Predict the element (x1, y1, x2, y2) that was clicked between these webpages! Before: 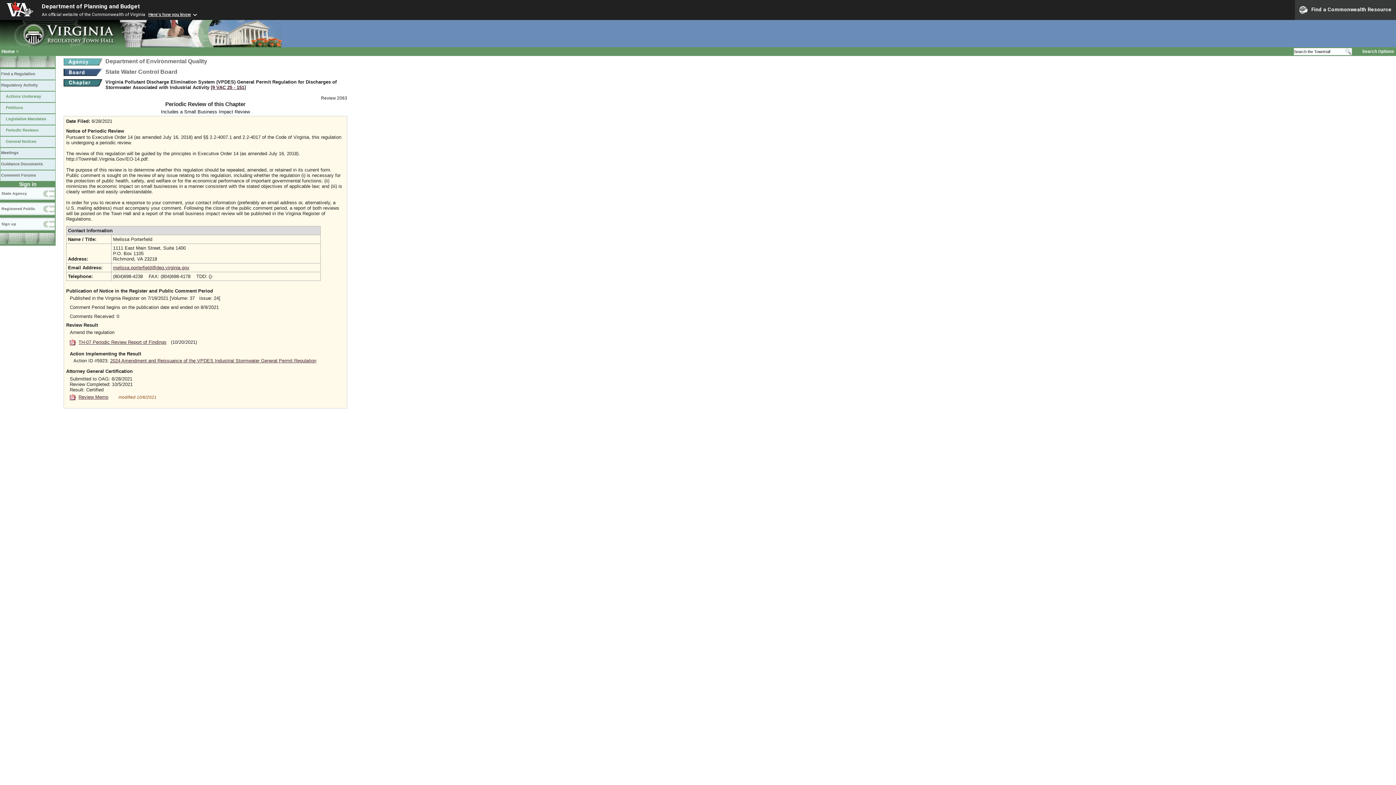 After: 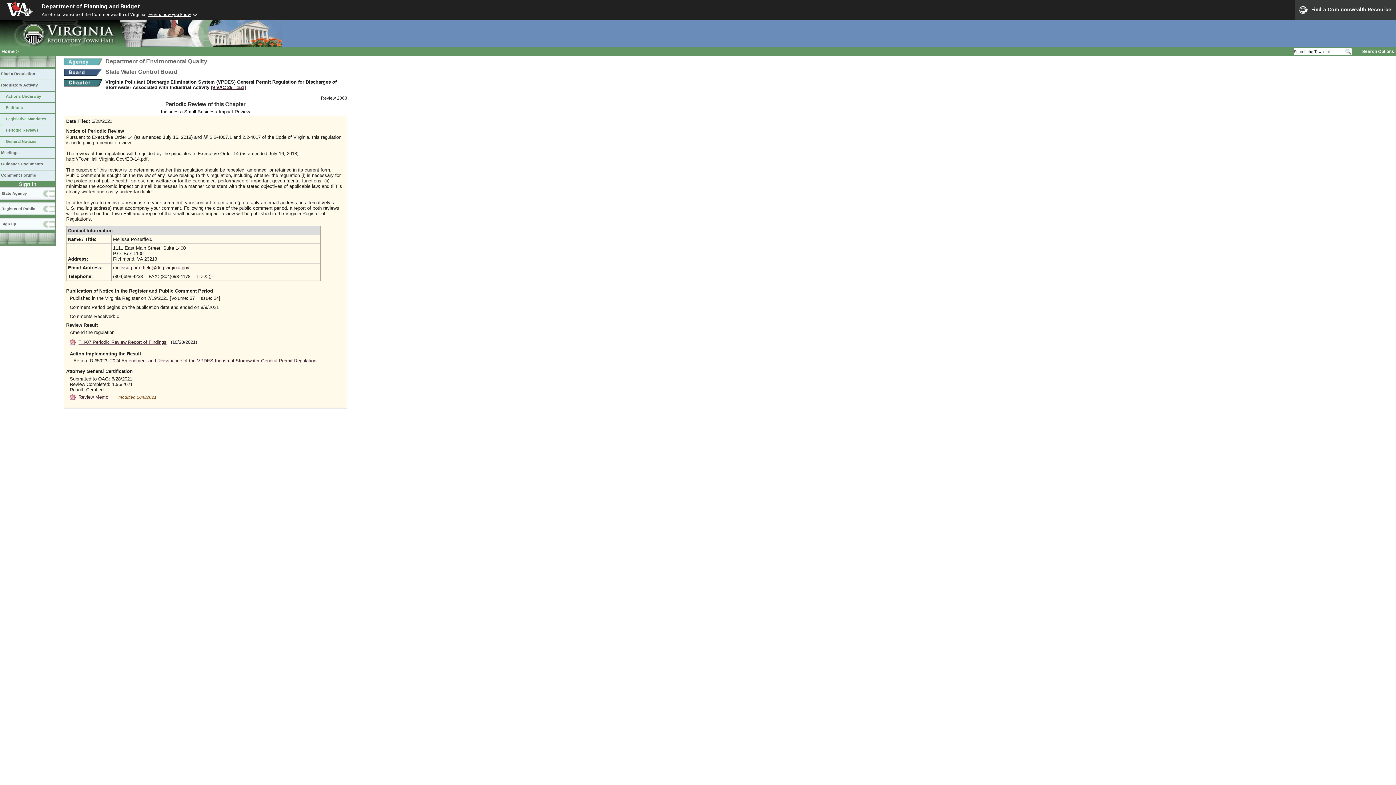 Action: bbox: (0, 56, 55, 68) label:  